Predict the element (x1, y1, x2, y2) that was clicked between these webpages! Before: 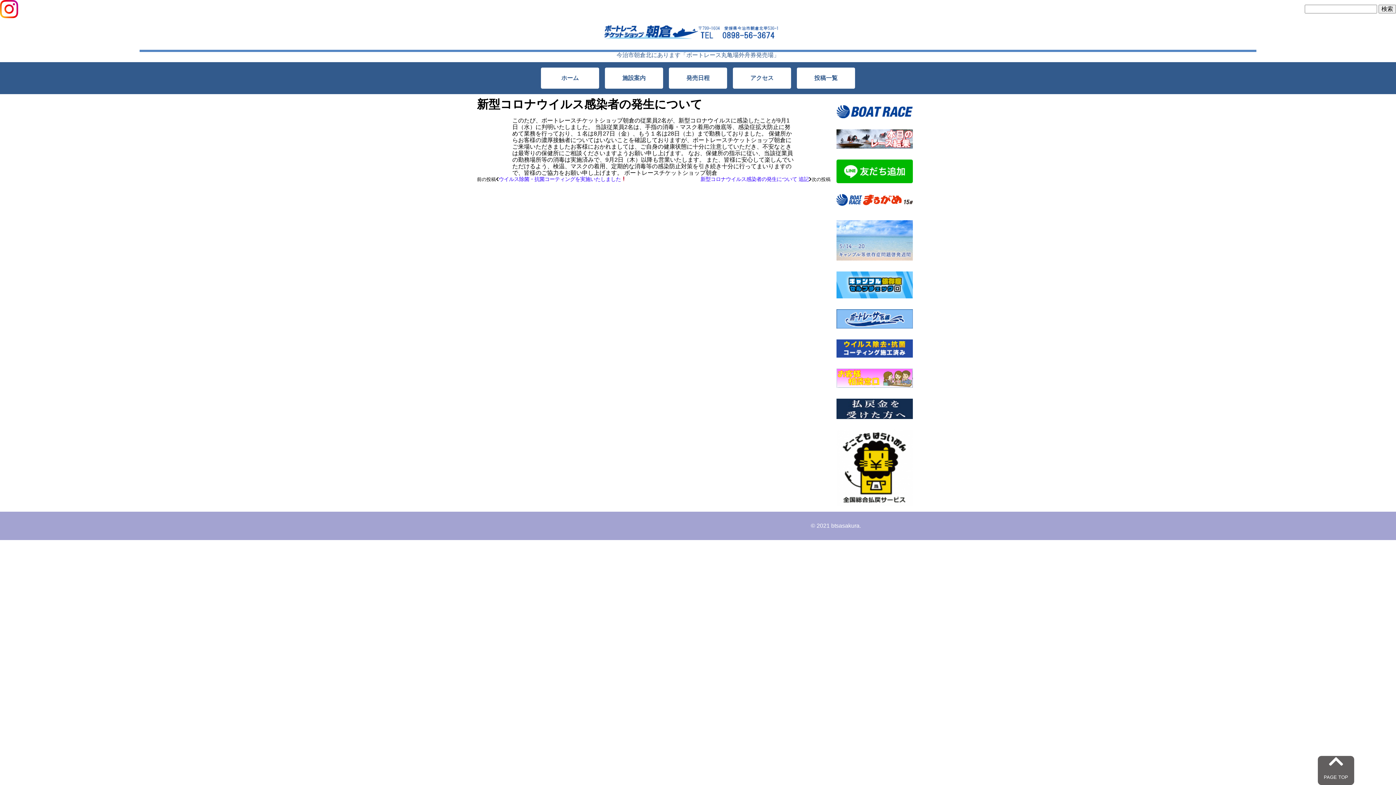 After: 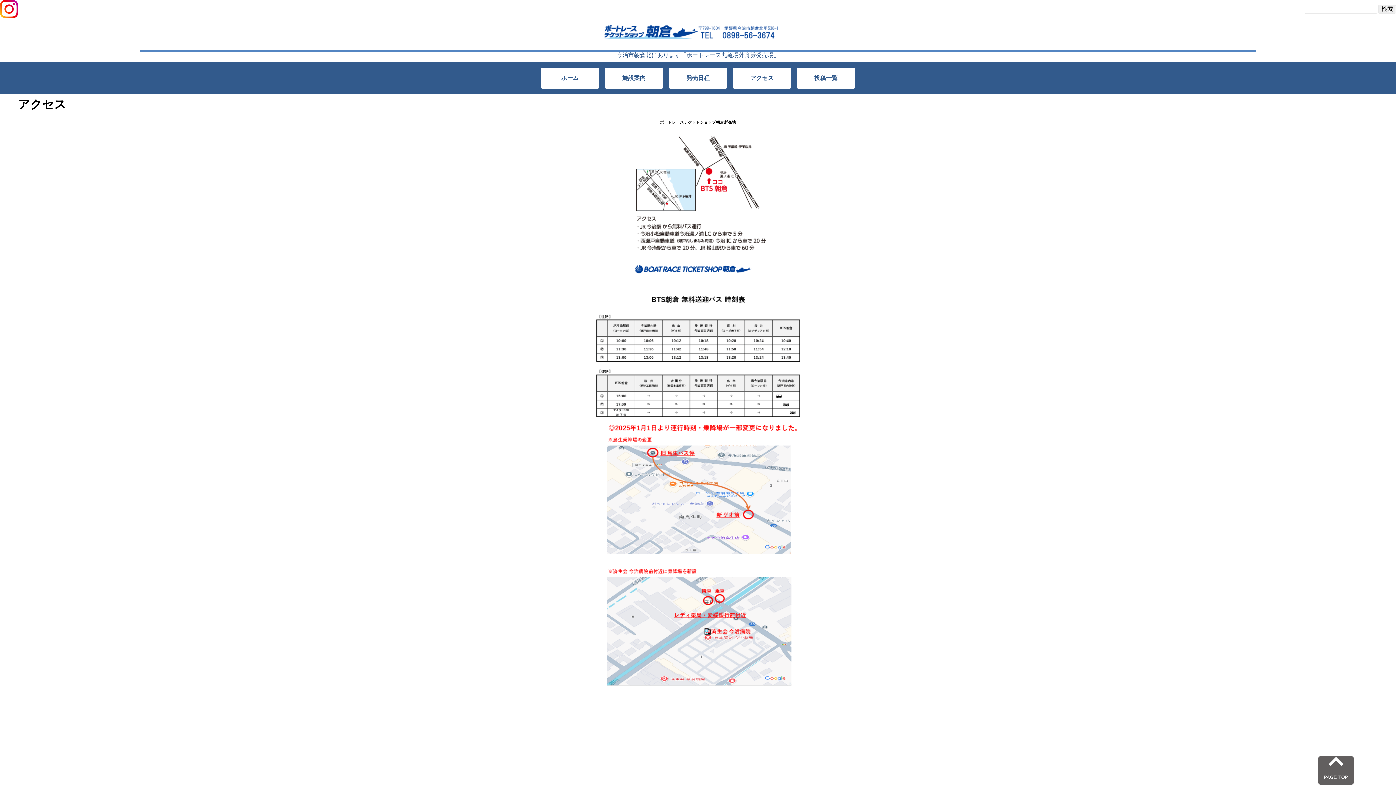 Action: label: アクセス bbox: (750, 71, 773, 84)